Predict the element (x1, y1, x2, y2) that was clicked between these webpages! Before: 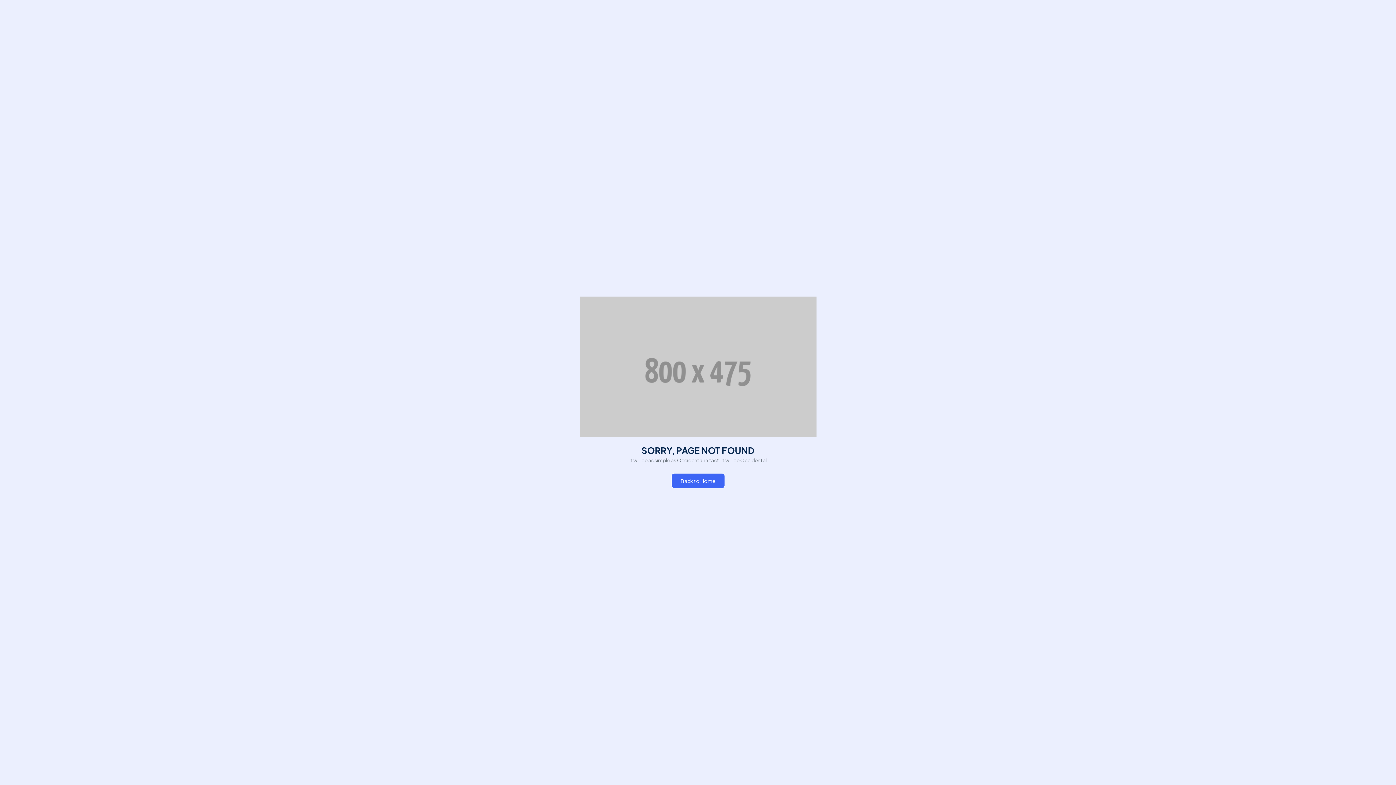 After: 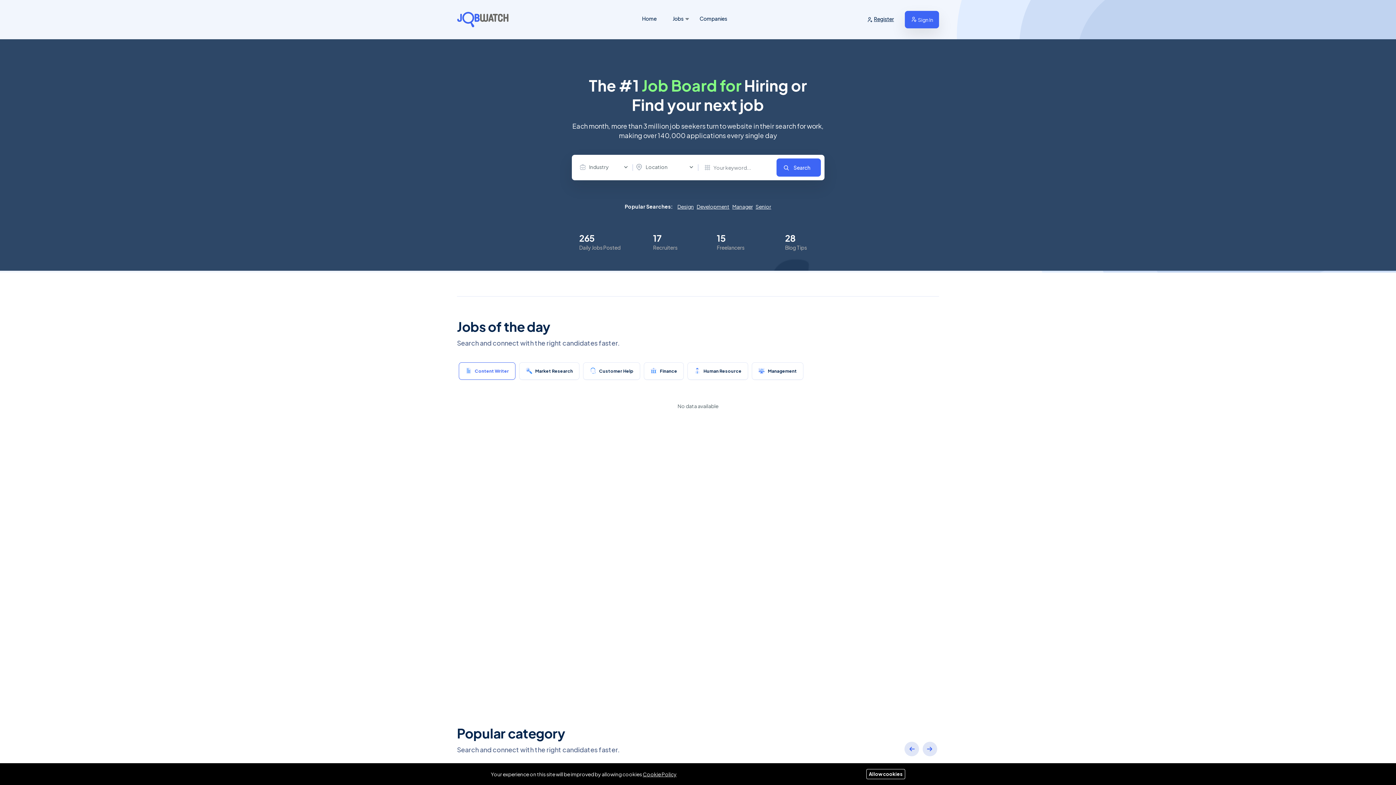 Action: bbox: (671, 473, 724, 488) label: Back to Home